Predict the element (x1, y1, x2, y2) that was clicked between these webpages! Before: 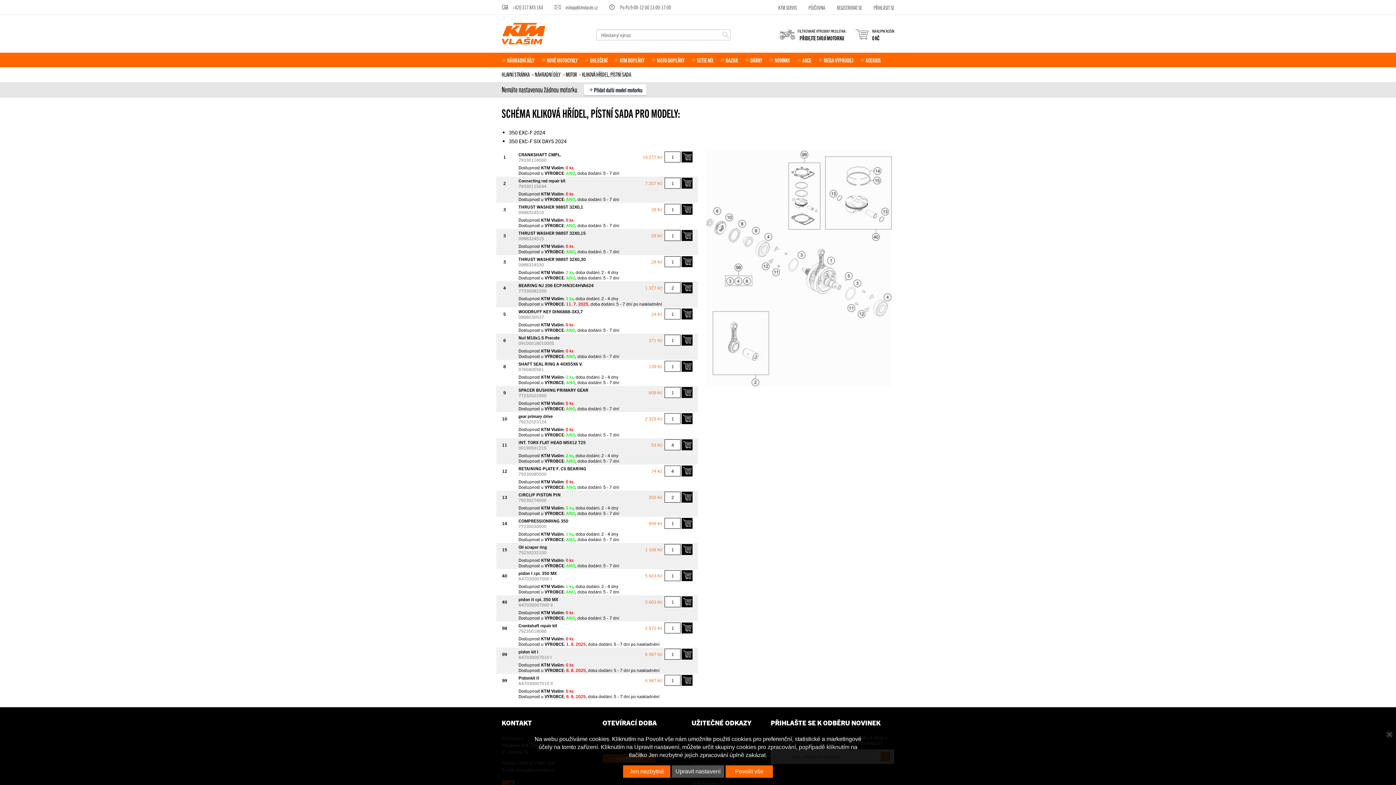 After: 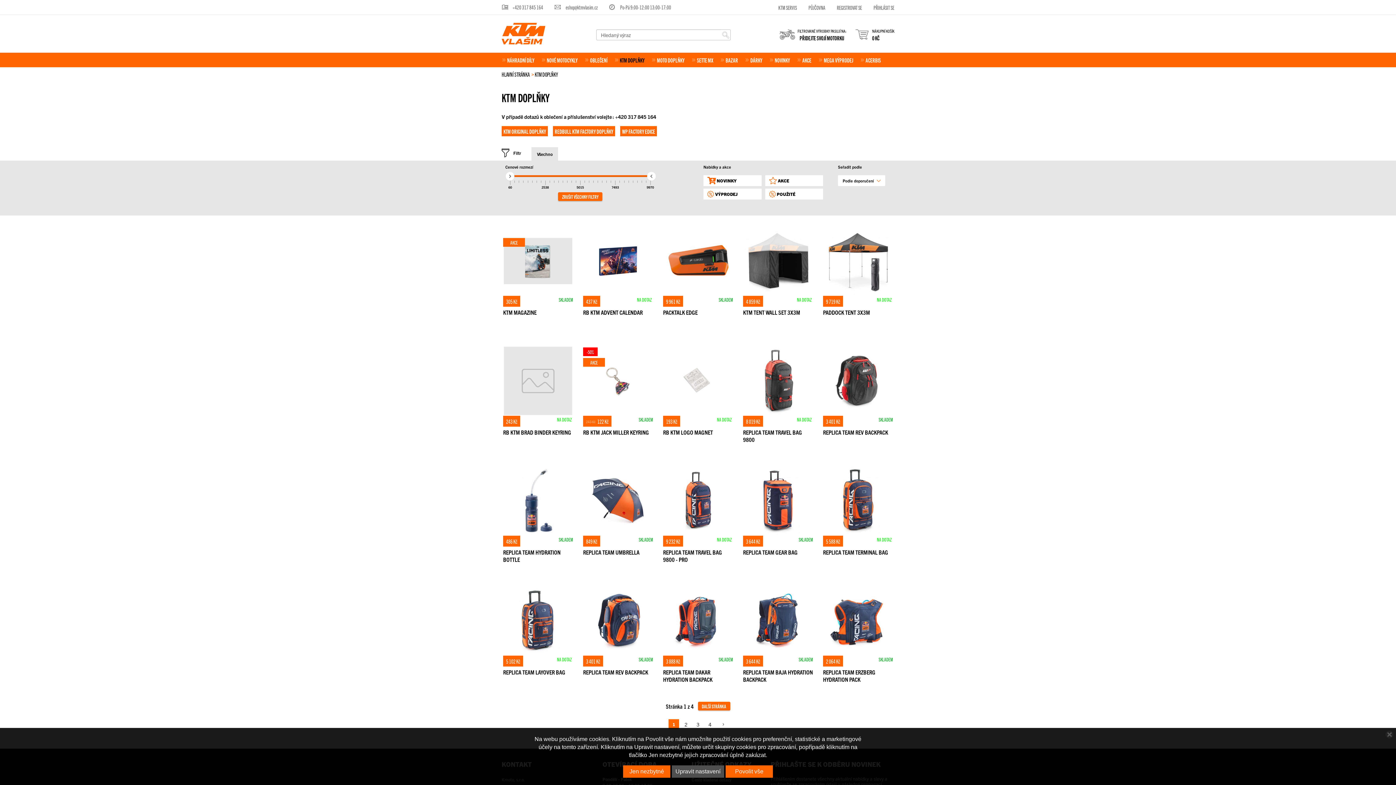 Action: bbox: (620, 52, 651, 67) label: KTM DOPLŇKY